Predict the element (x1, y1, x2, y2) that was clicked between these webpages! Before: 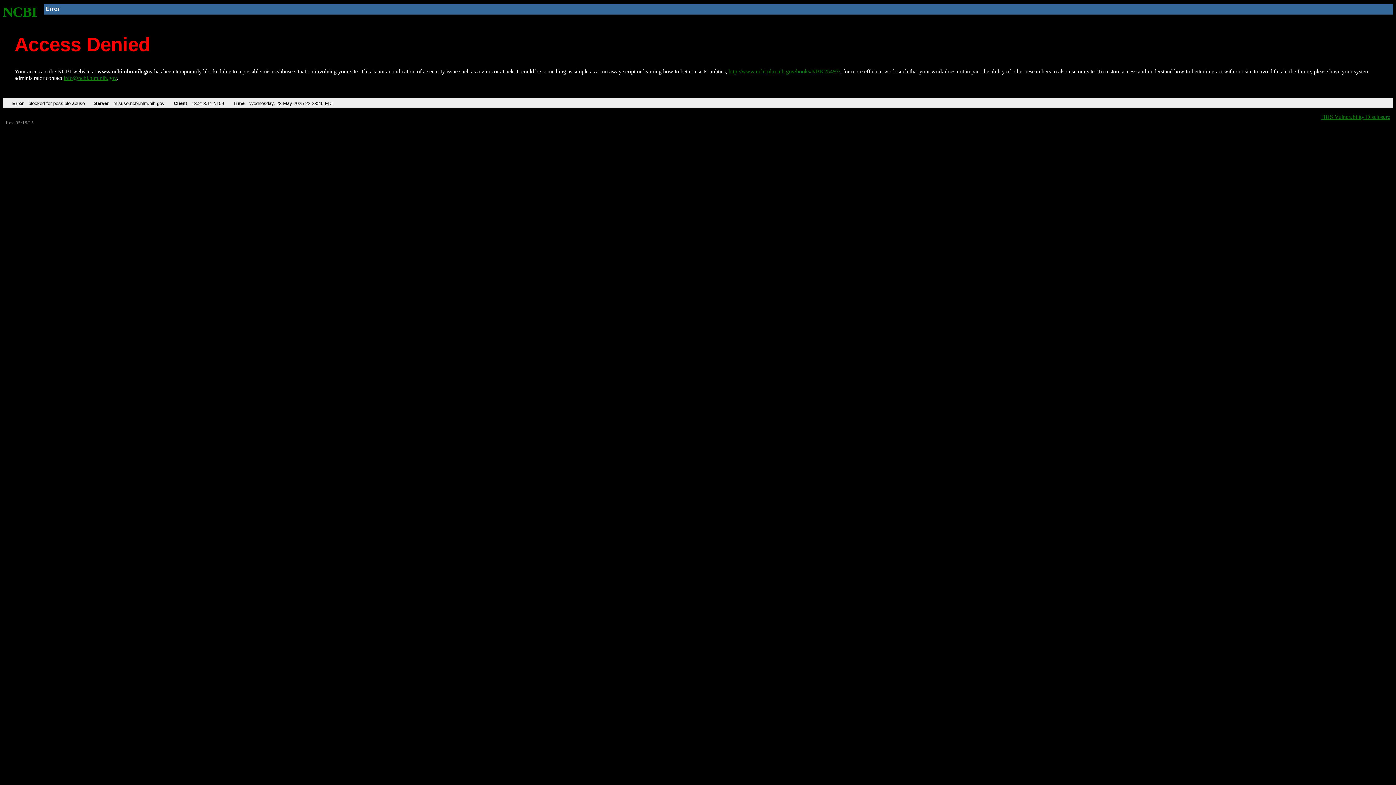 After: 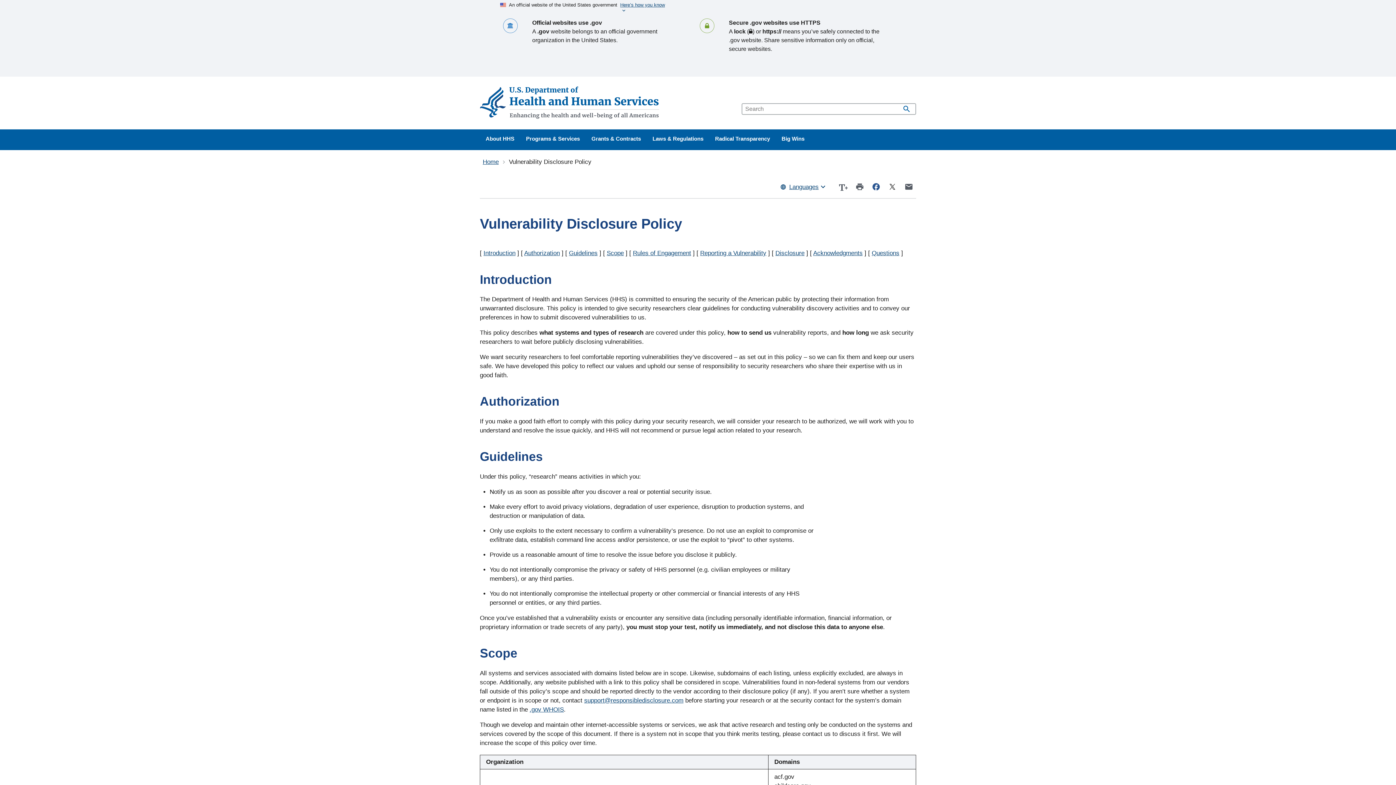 Action: label: HHS Vulnerability Disclosure bbox: (1321, 113, 1390, 119)